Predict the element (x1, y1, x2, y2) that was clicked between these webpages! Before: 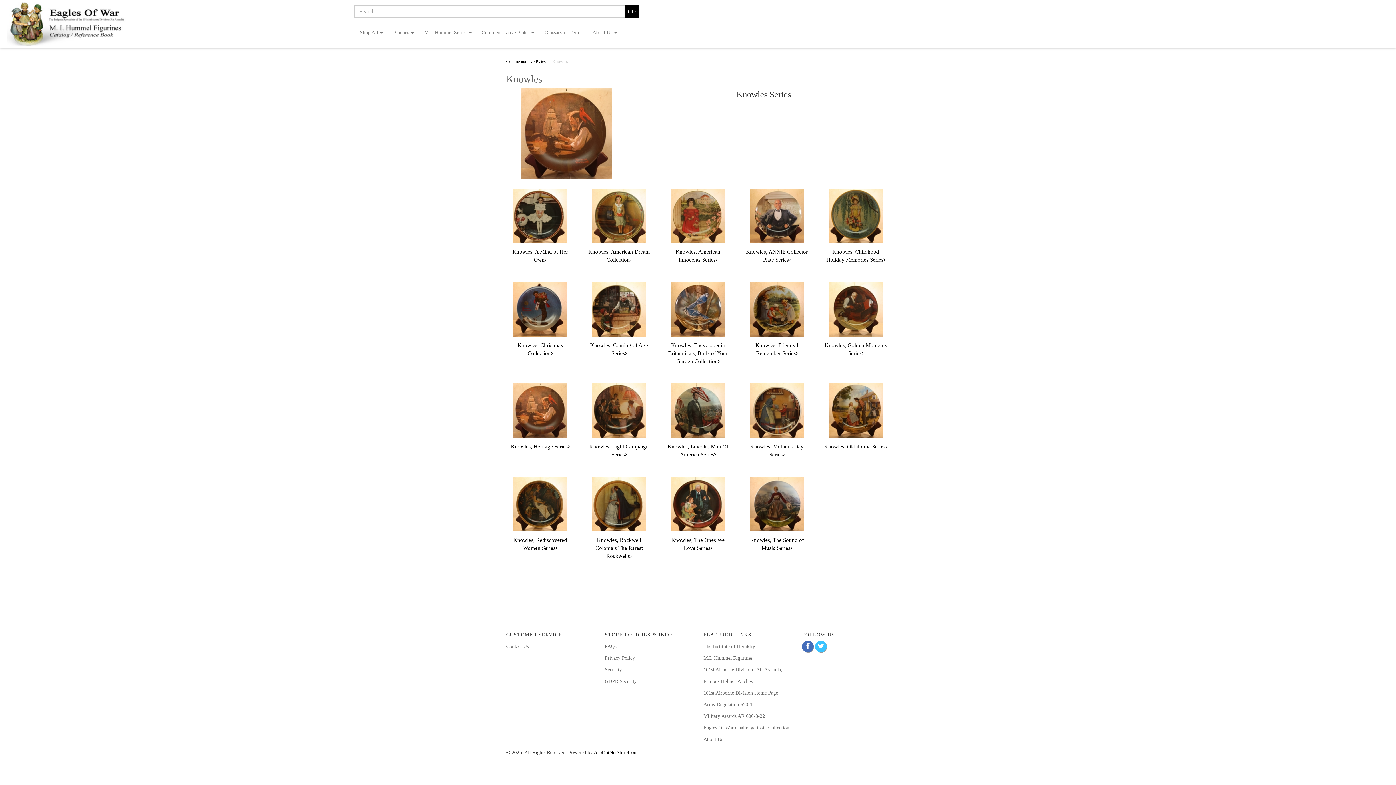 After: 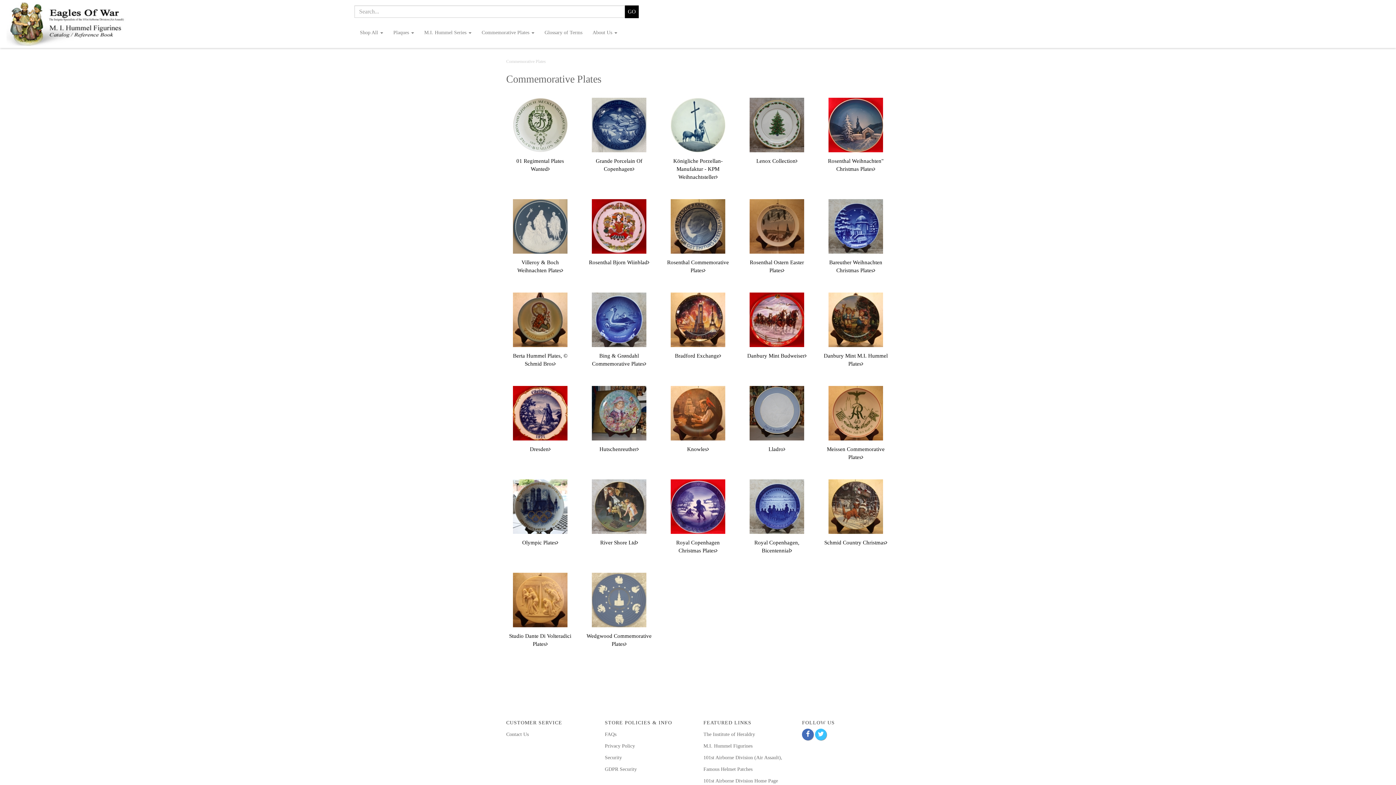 Action: label: Commemorative Plates bbox: (506, 58, 546, 64)